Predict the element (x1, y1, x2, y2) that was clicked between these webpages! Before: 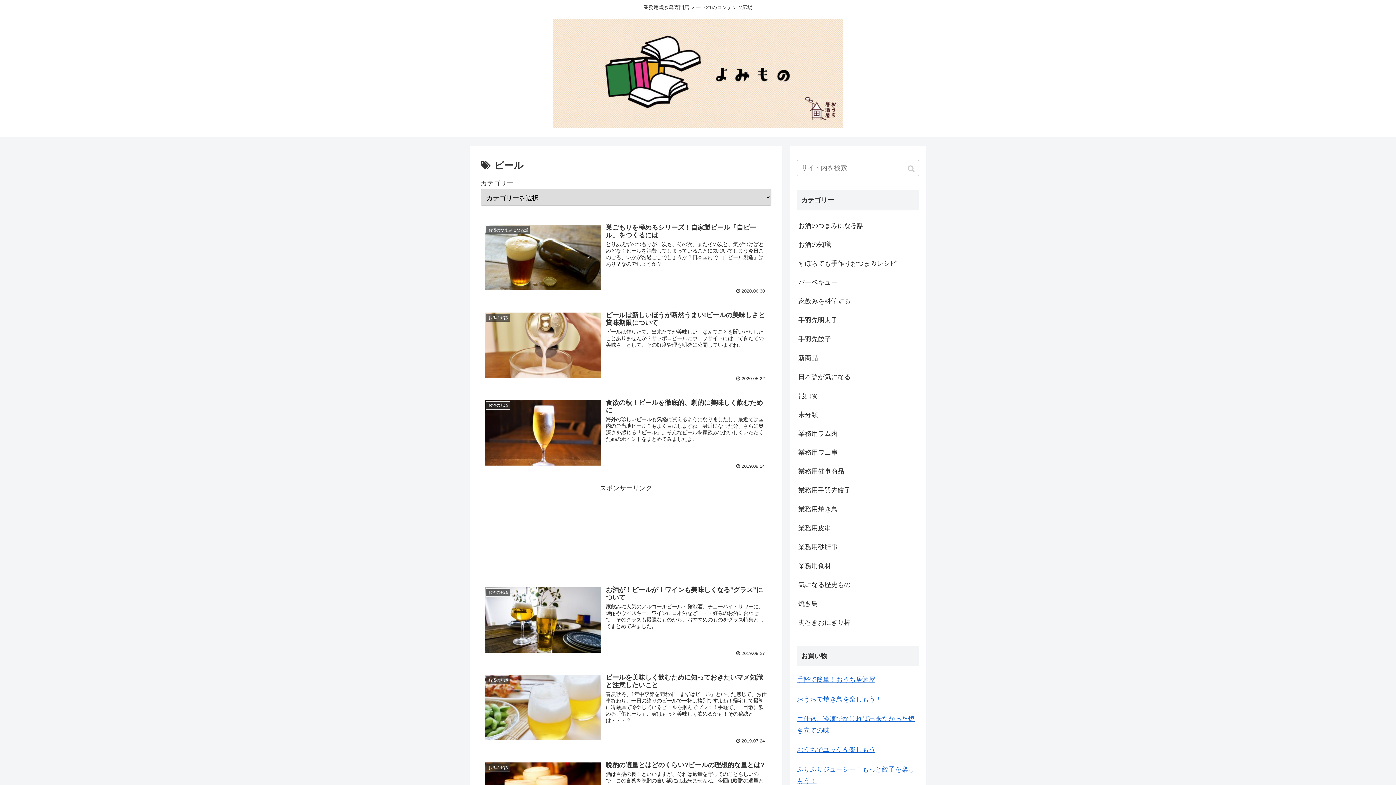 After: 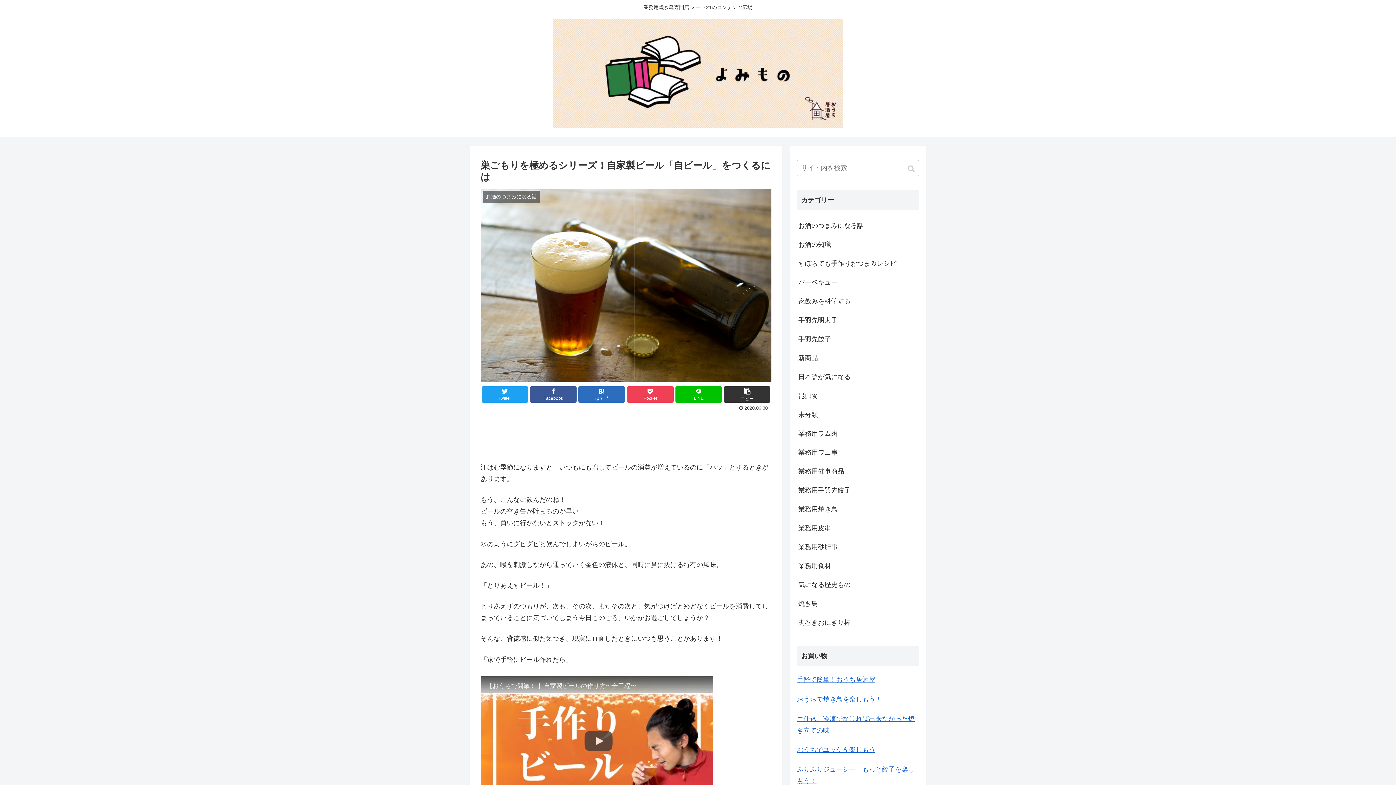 Action: label: お酒のつまみになる話
巣ごもりを極めるシリーズ！自家製ビール「自ビール」をつくるには
とりあえずのつもりが、次も、その次、またその次と、気がつけばとめどなくビールを消費してしまっていることに気づいてしまう今日このごろ、いかがお過ごしでしょうか？日本国内で「自ビール製造」はあり？なのでしょうか？
2020.06.30 bbox: (480, 219, 771, 298)